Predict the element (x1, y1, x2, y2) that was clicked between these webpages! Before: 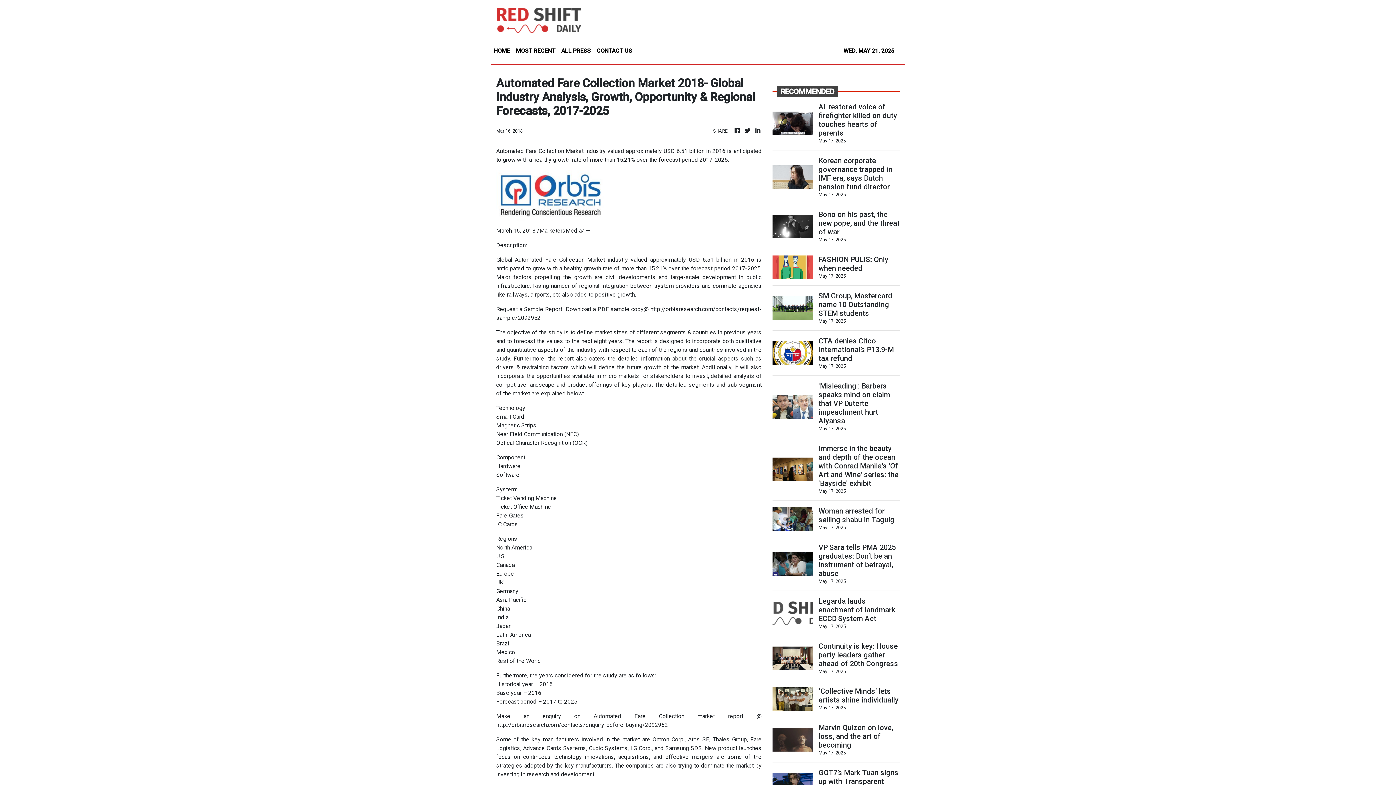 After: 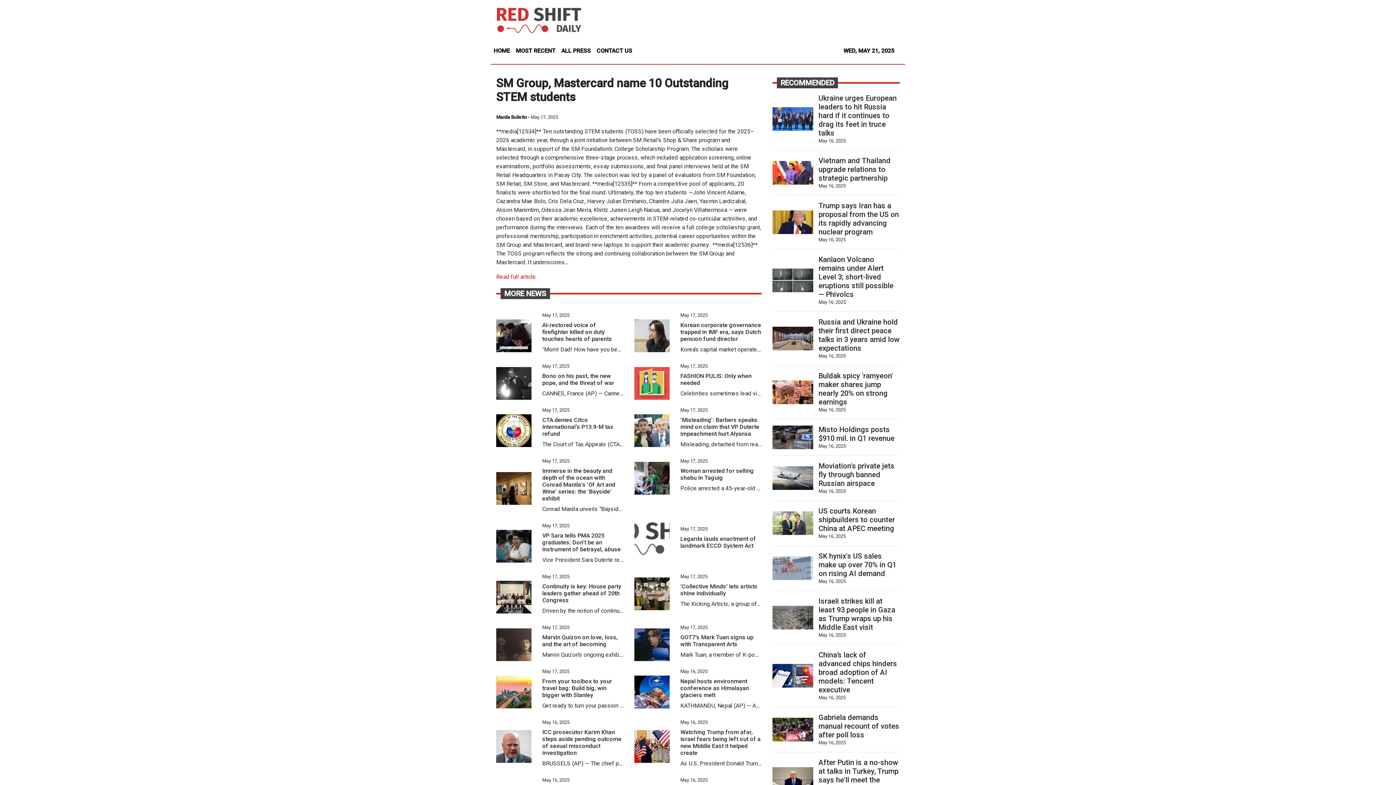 Action: label: SM Group, Mastercard name 10 Outstanding STEM students bbox: (818, 291, 899, 317)